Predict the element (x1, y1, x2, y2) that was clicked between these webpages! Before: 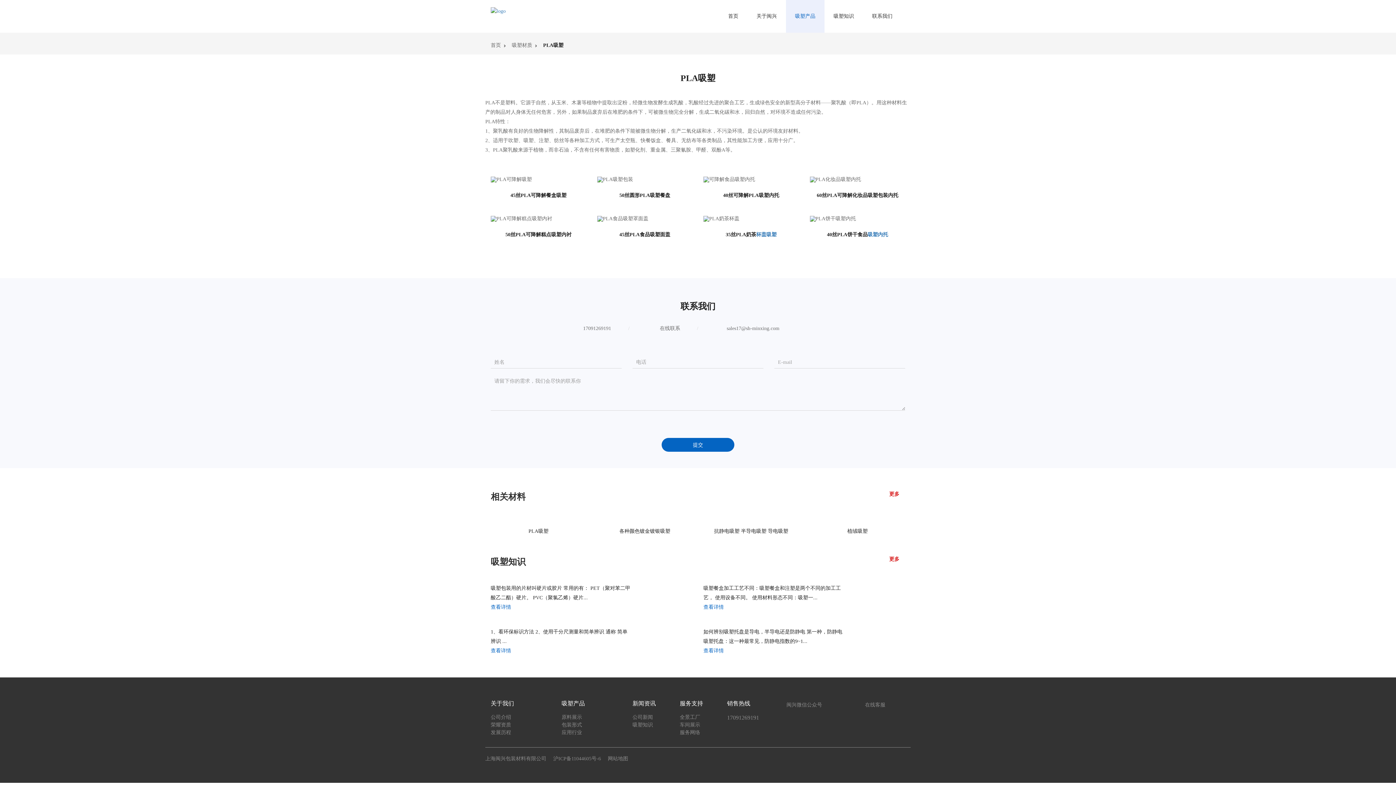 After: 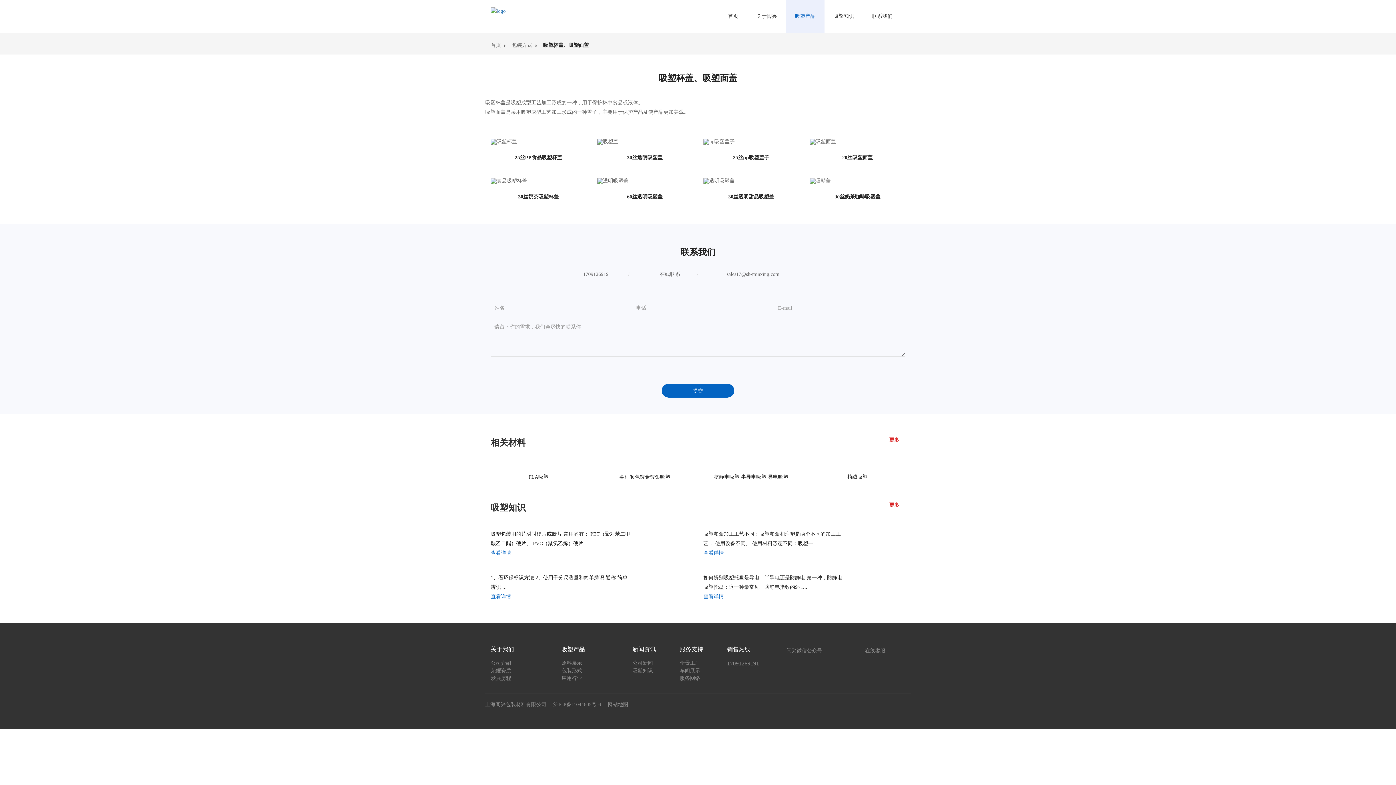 Action: label: 杯盖吸塑 bbox: (756, 232, 776, 237)